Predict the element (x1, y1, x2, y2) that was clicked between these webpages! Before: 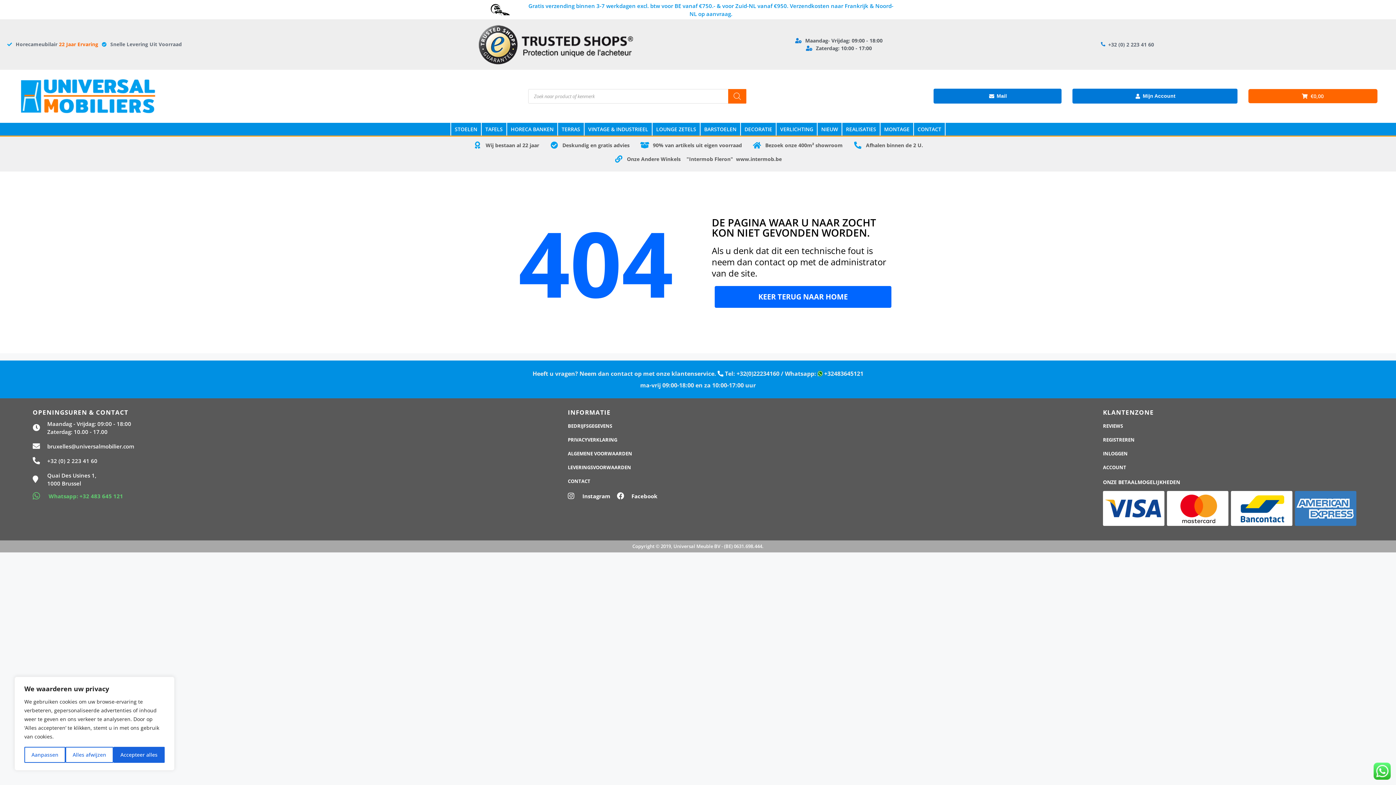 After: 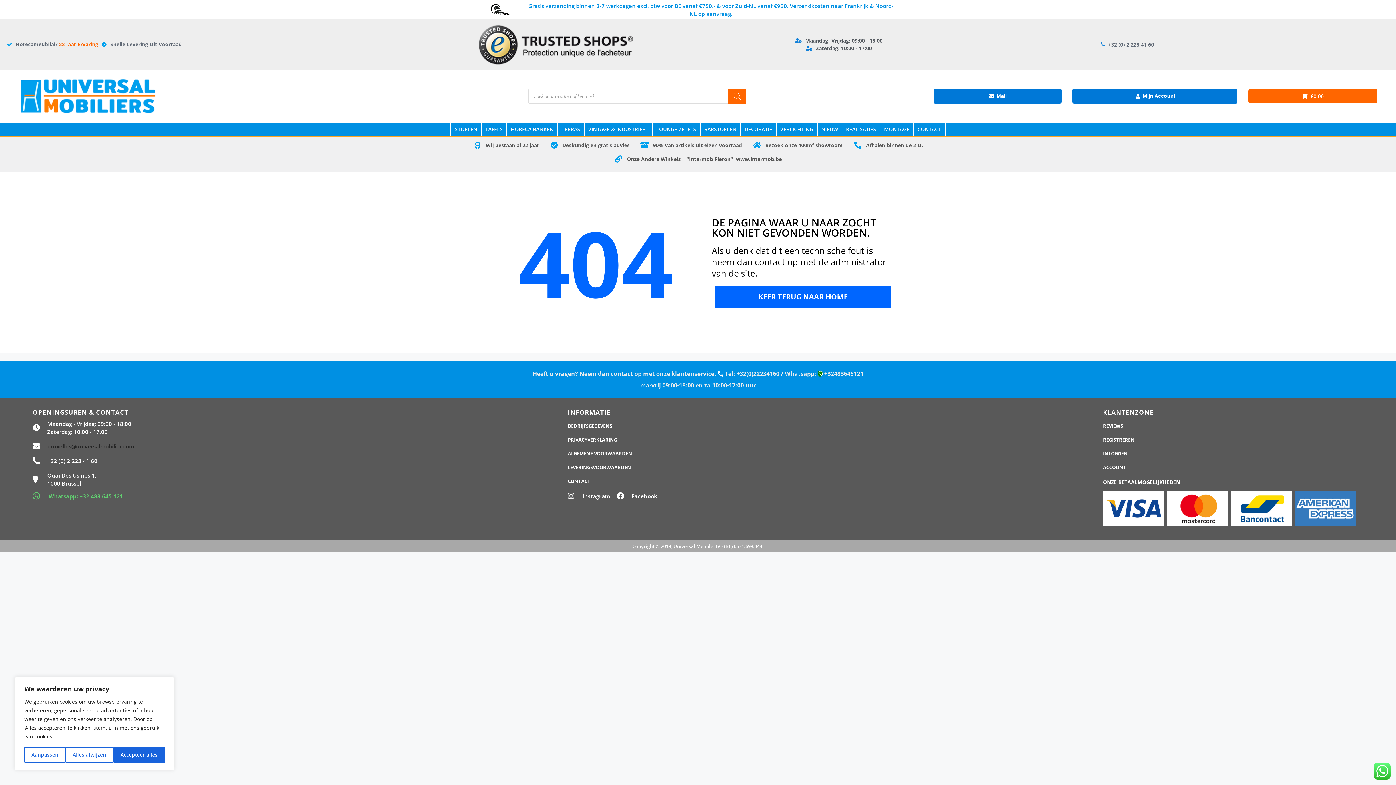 Action: label: bruxelles@universalmobilier.com bbox: (32, 442, 560, 450)